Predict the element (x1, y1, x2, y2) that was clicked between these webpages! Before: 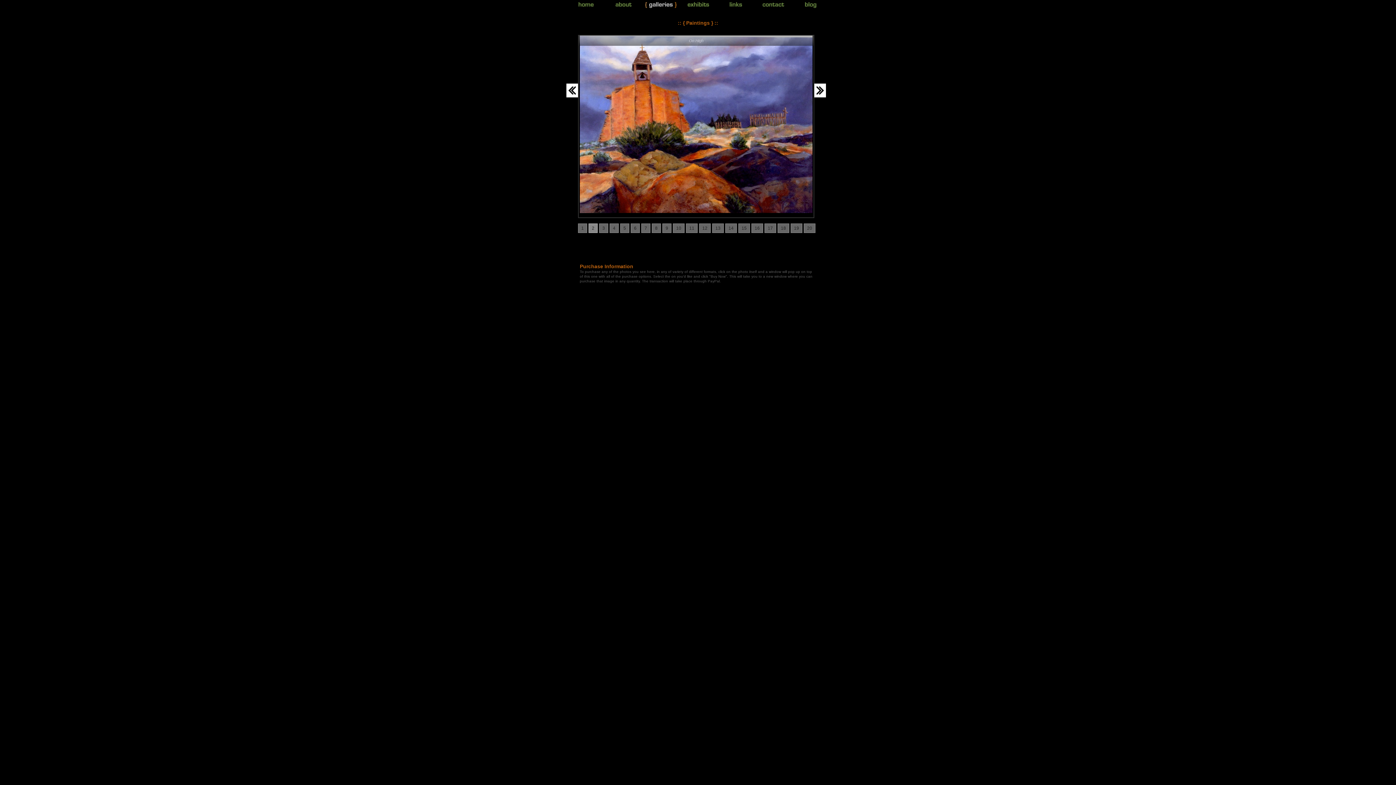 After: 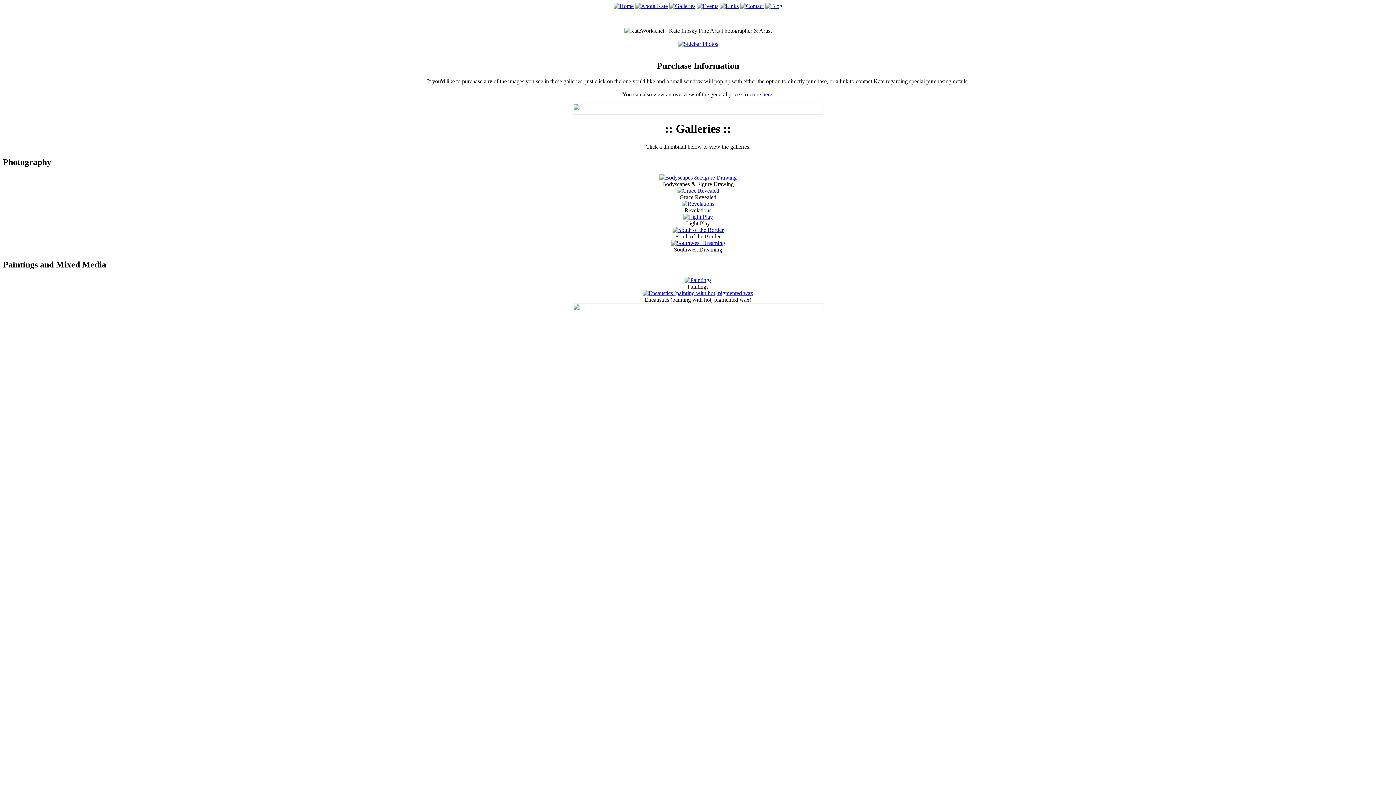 Action: bbox: (642, 6, 678, 12)